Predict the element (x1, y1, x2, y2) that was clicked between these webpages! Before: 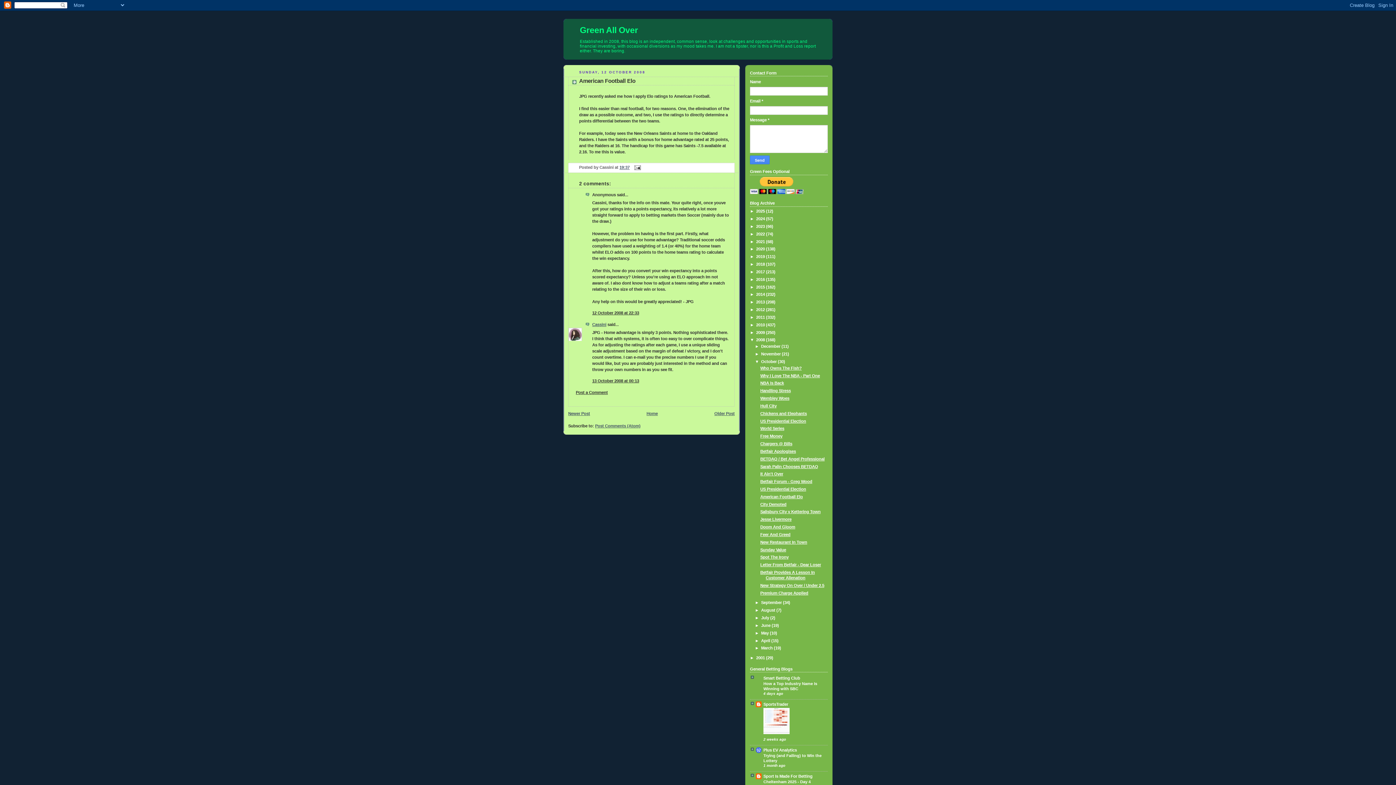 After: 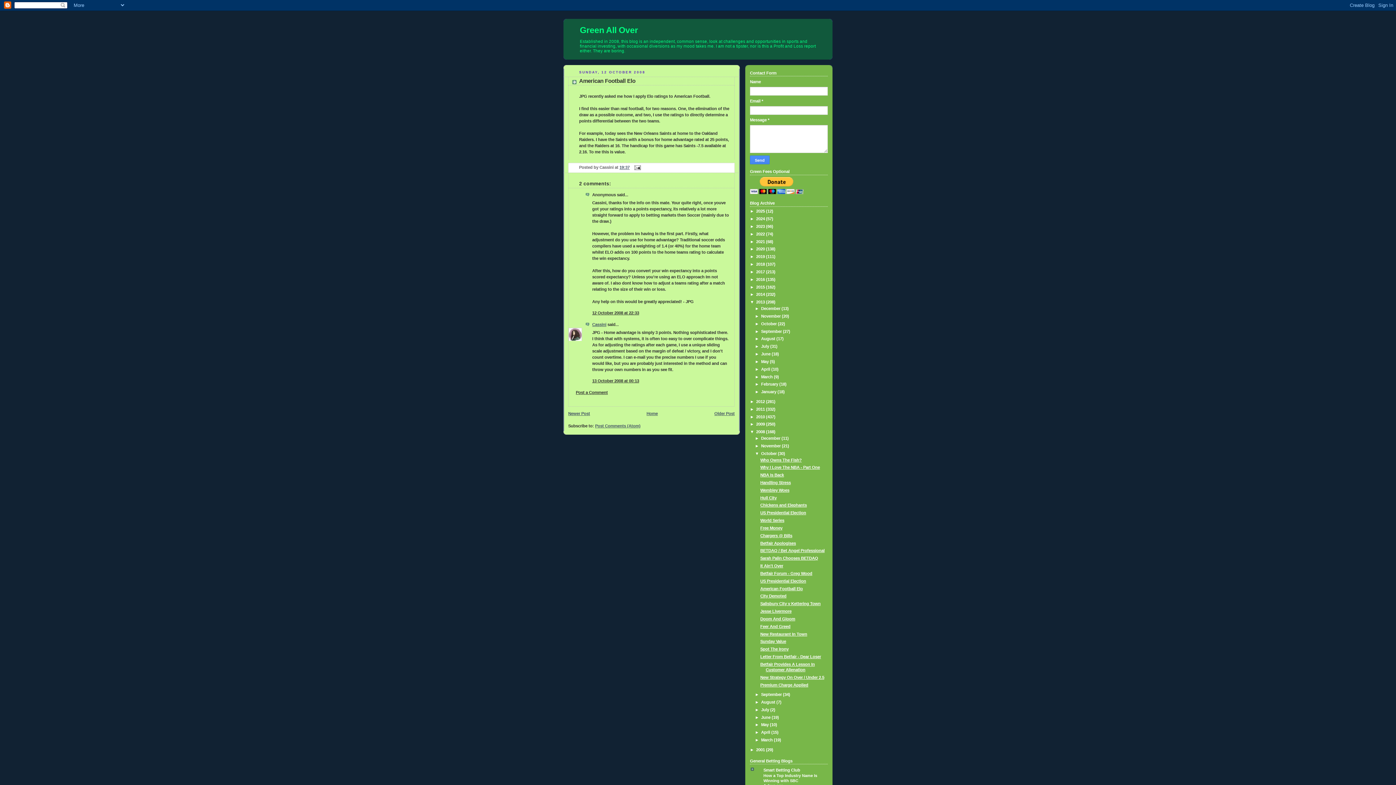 Action: label: ►   bbox: (750, 300, 756, 304)